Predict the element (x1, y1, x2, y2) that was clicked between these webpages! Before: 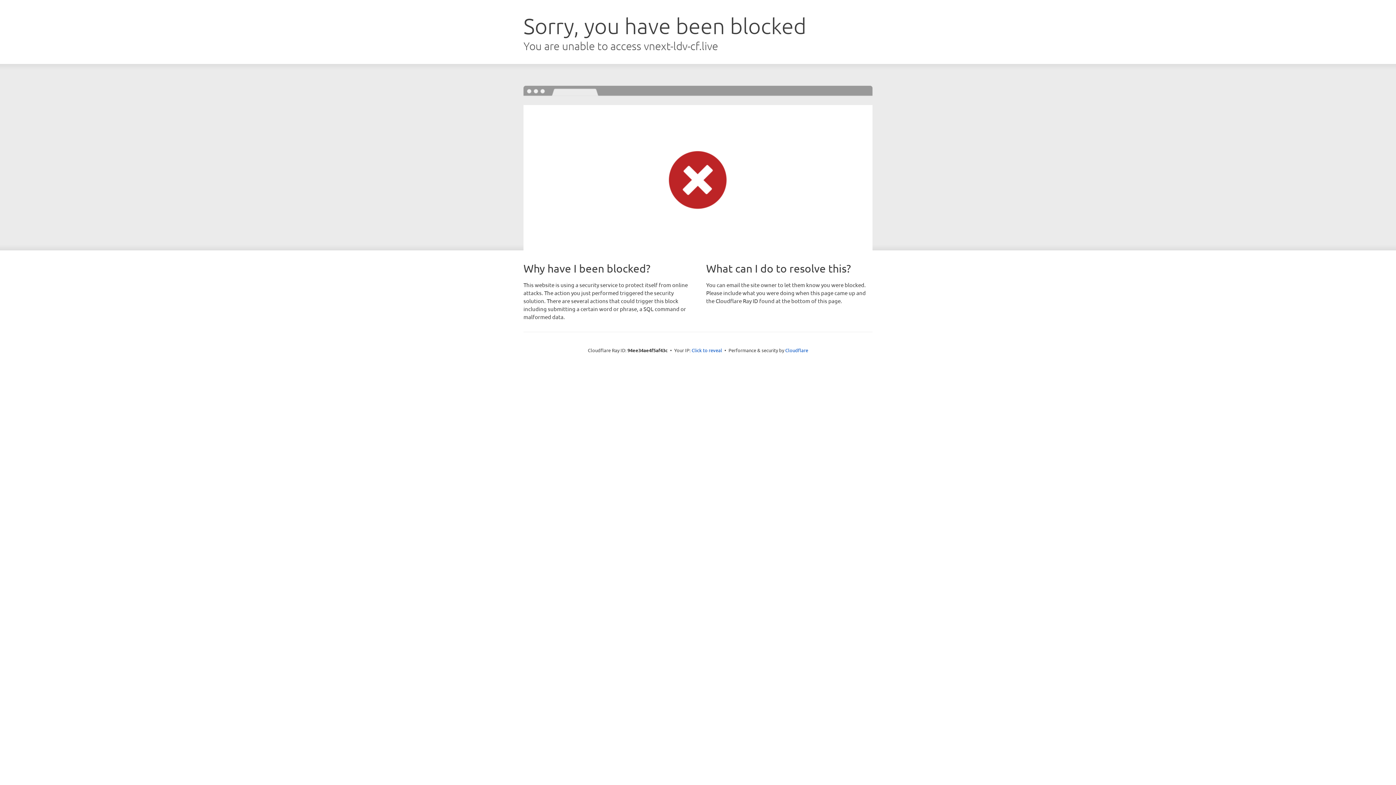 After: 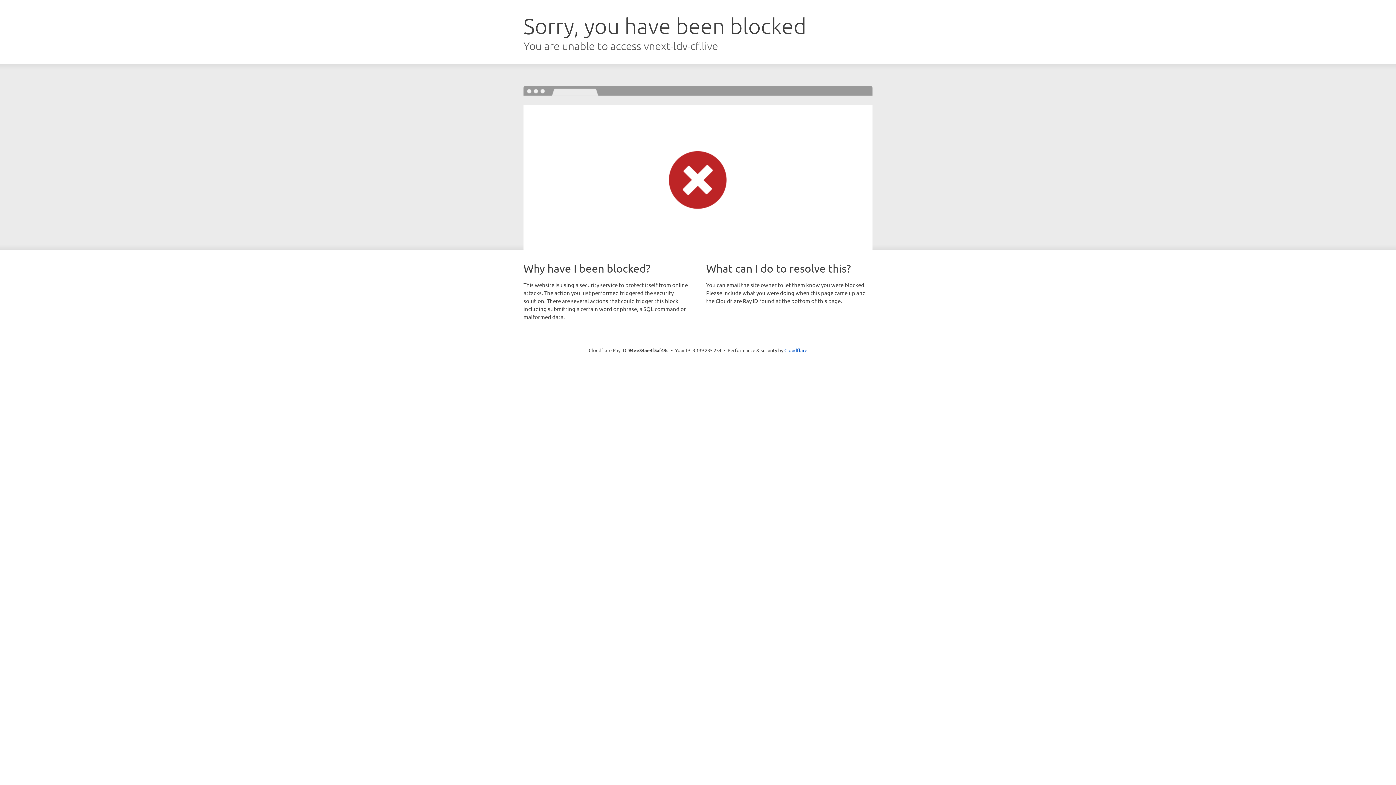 Action: label: Click to reveal bbox: (691, 346, 722, 353)